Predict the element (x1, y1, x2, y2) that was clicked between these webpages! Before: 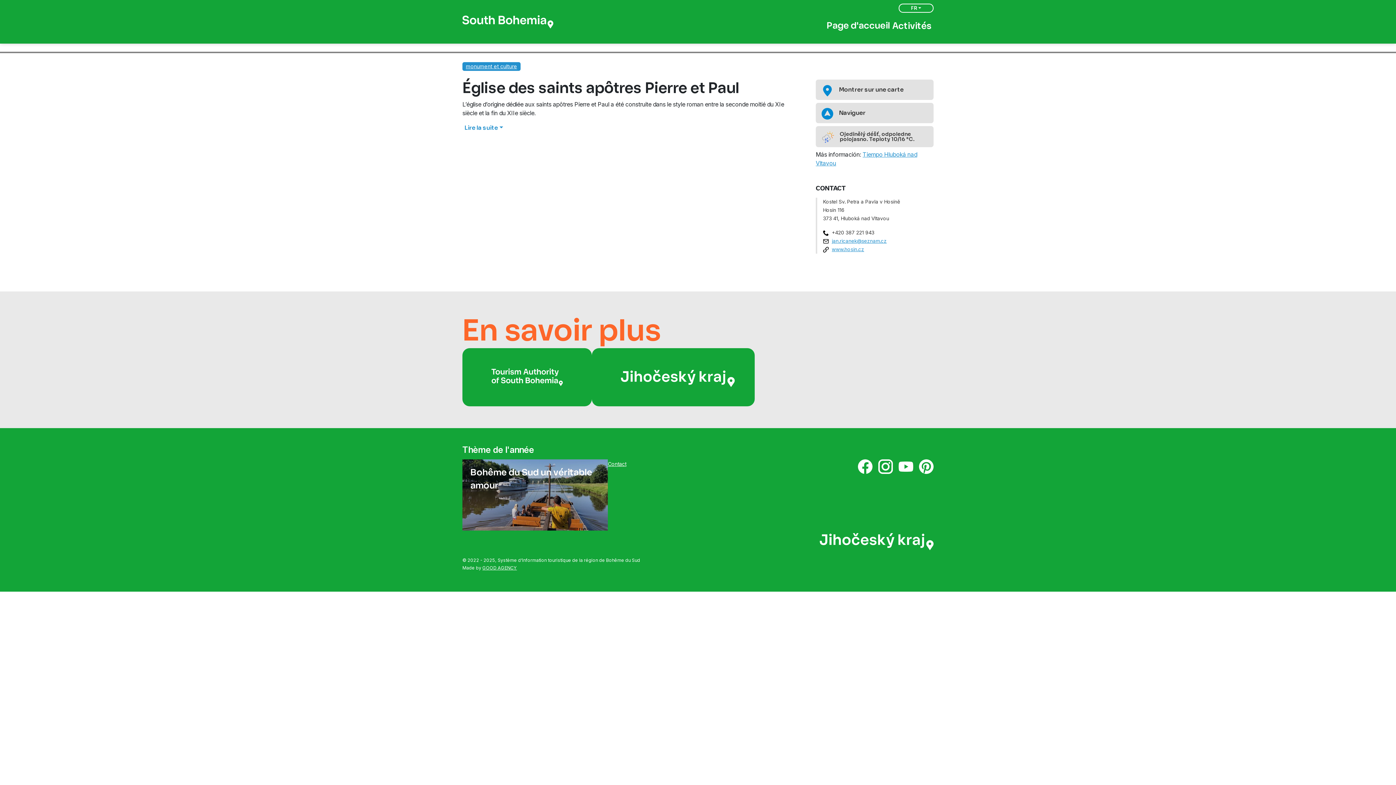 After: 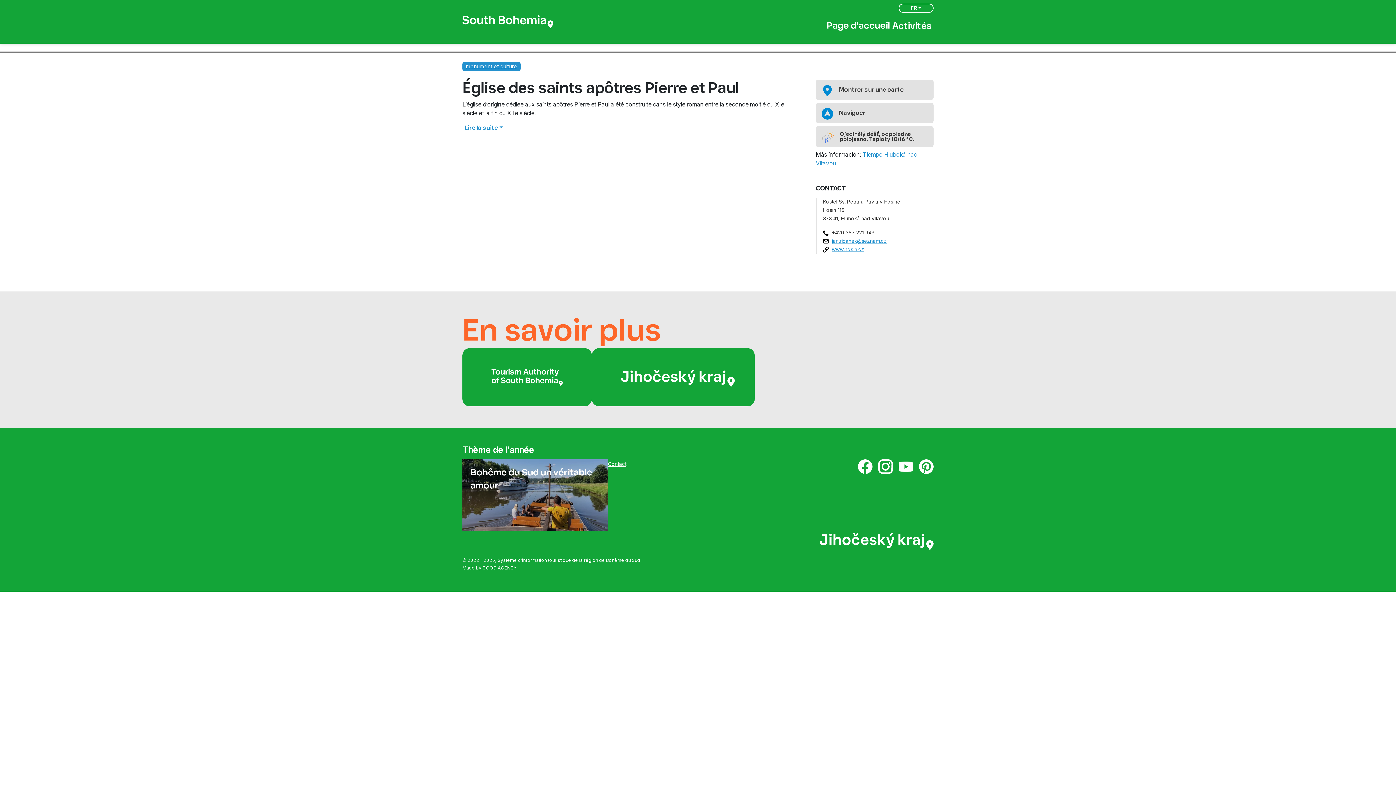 Action: bbox: (879, 524, 933, 533)